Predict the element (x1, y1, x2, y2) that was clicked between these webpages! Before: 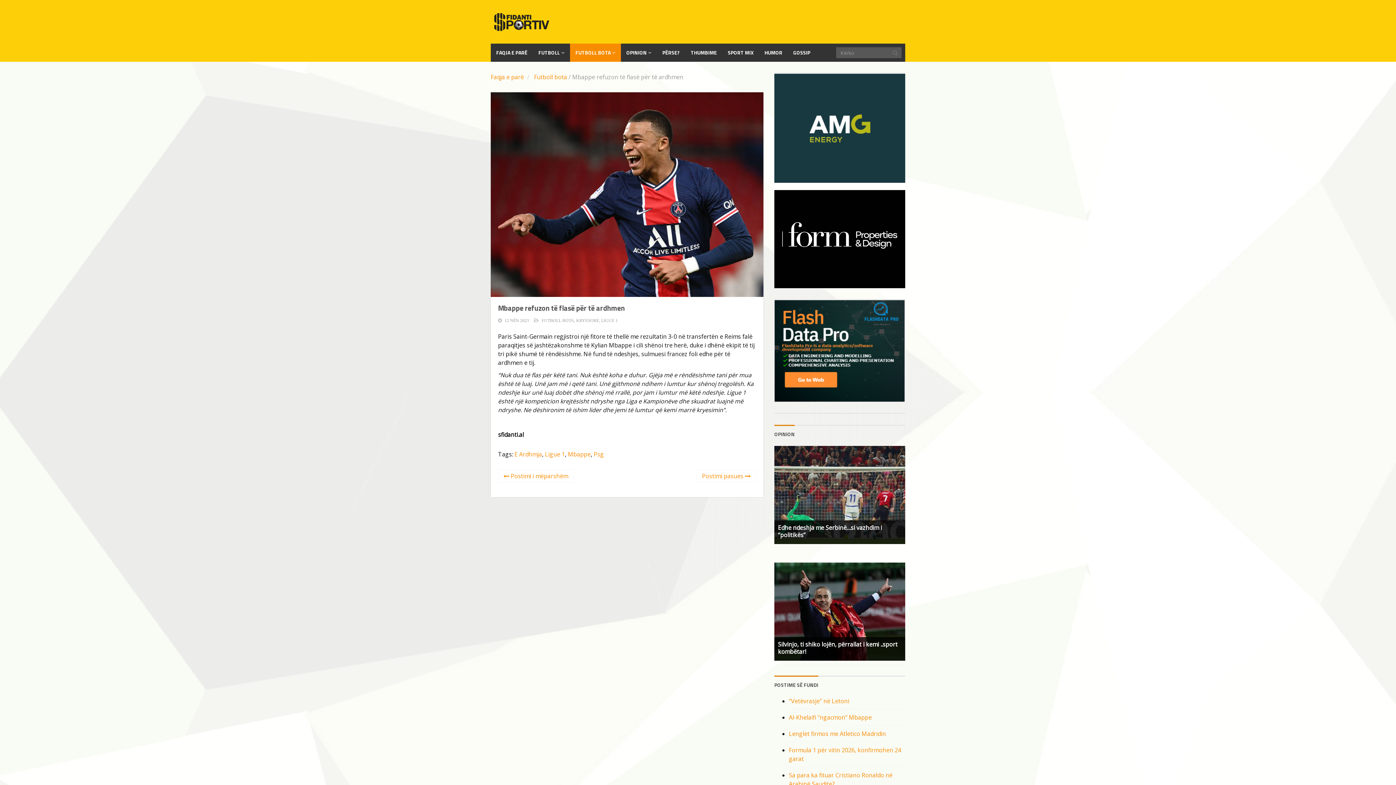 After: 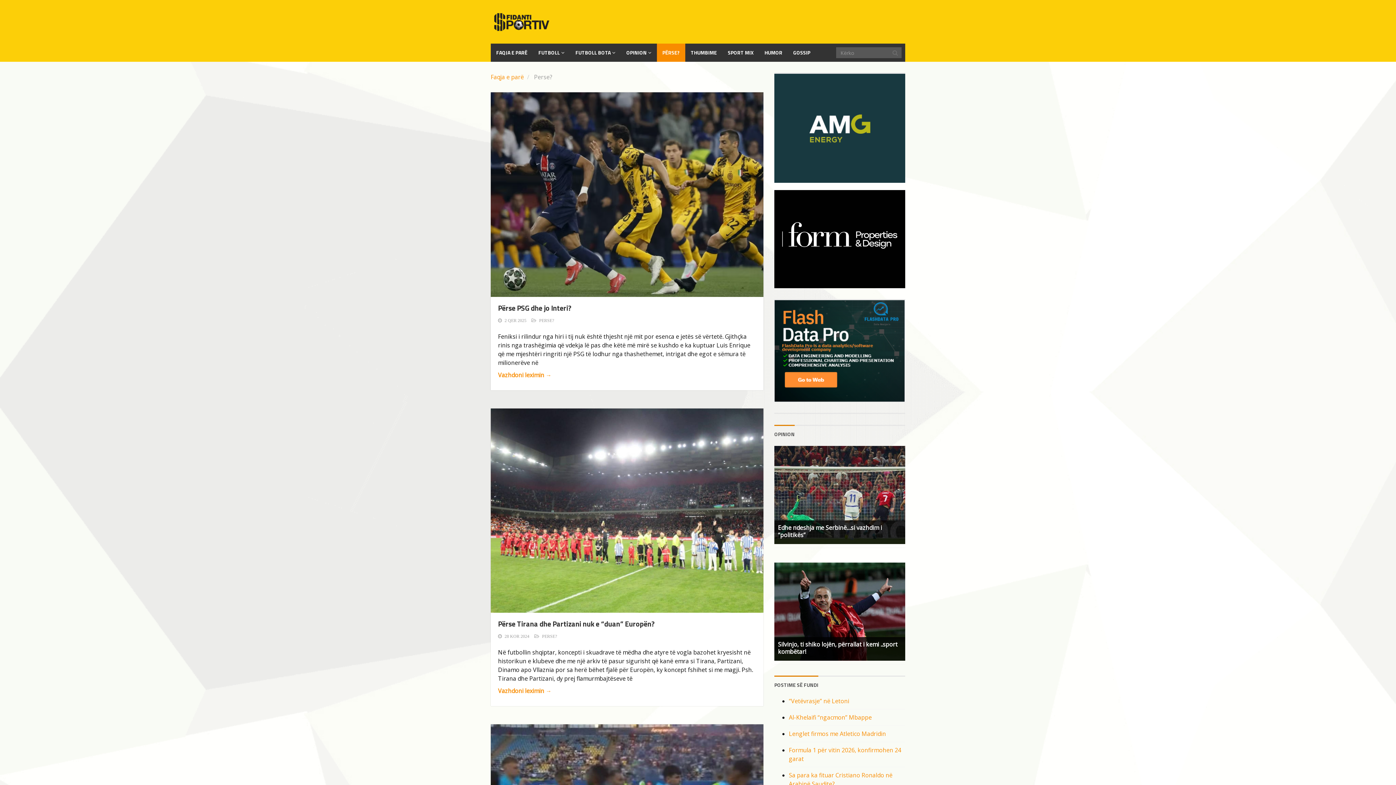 Action: bbox: (657, 43, 685, 61) label: PËRSE?